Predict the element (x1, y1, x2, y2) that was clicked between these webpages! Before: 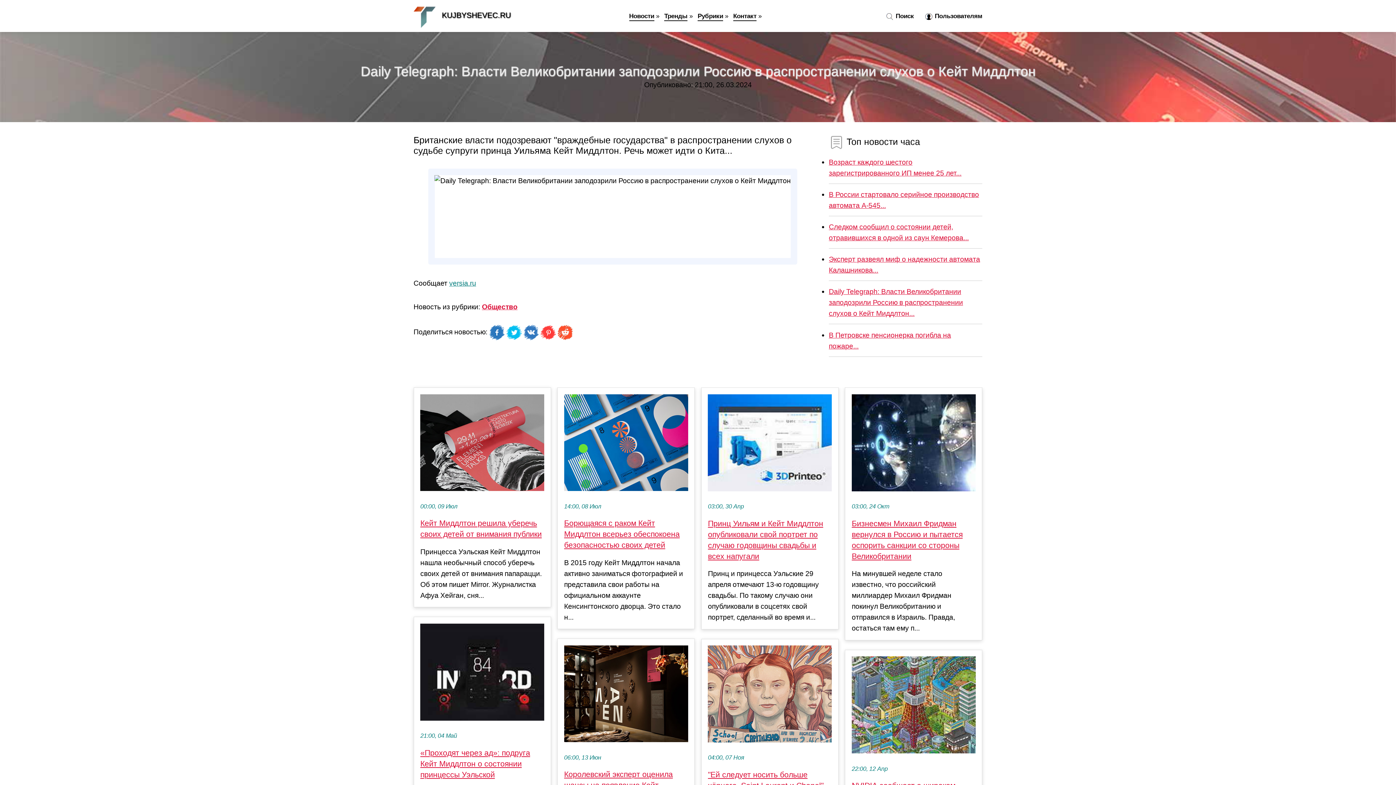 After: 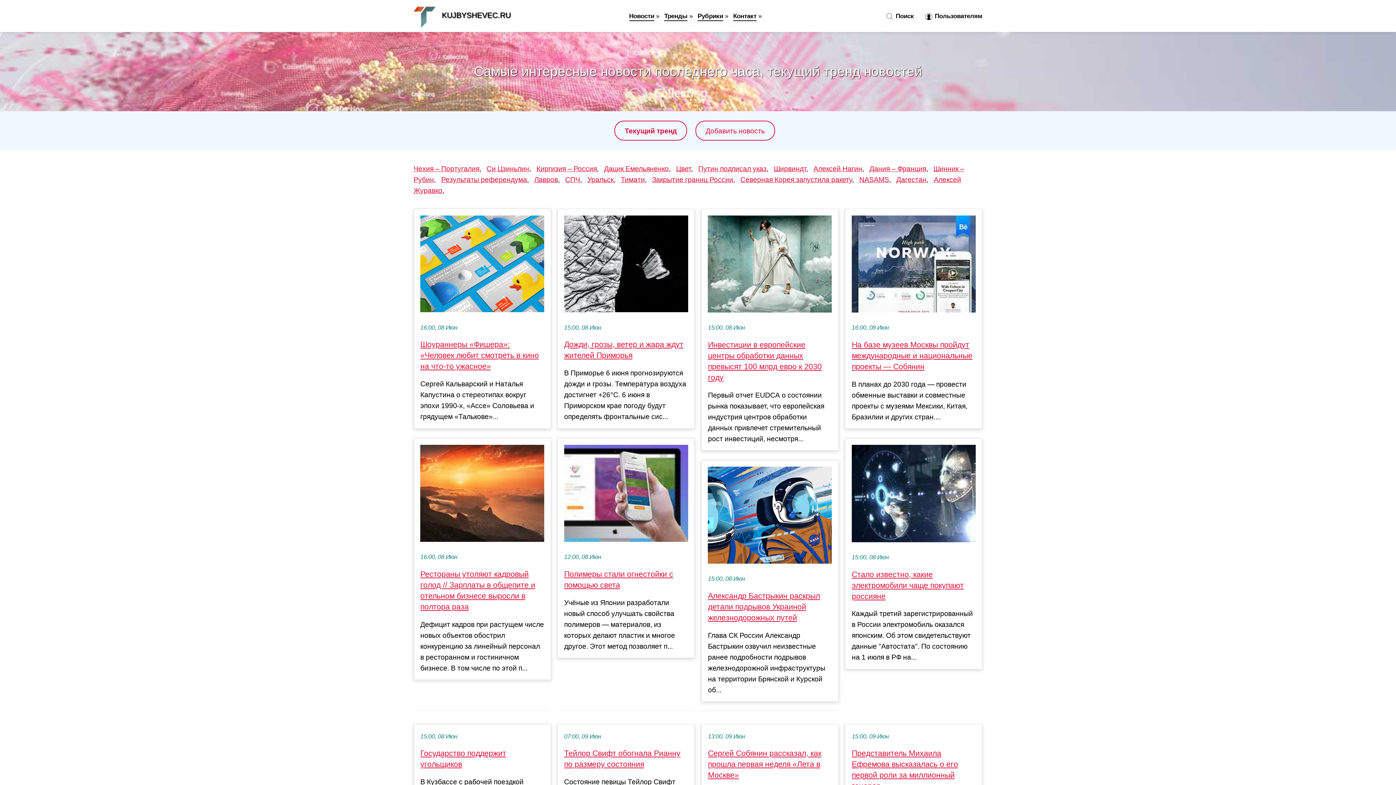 Action: label: Тренды bbox: (664, 12, 687, 21)